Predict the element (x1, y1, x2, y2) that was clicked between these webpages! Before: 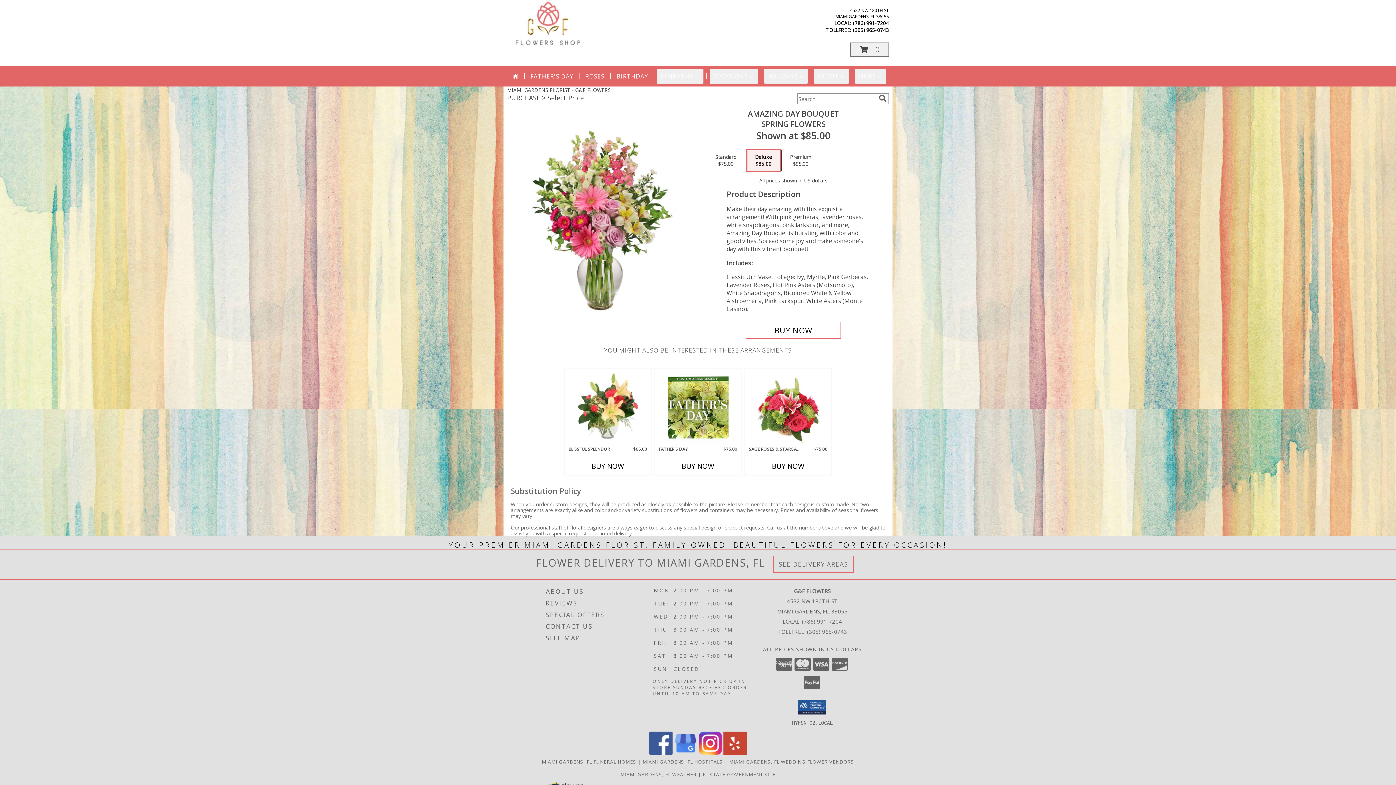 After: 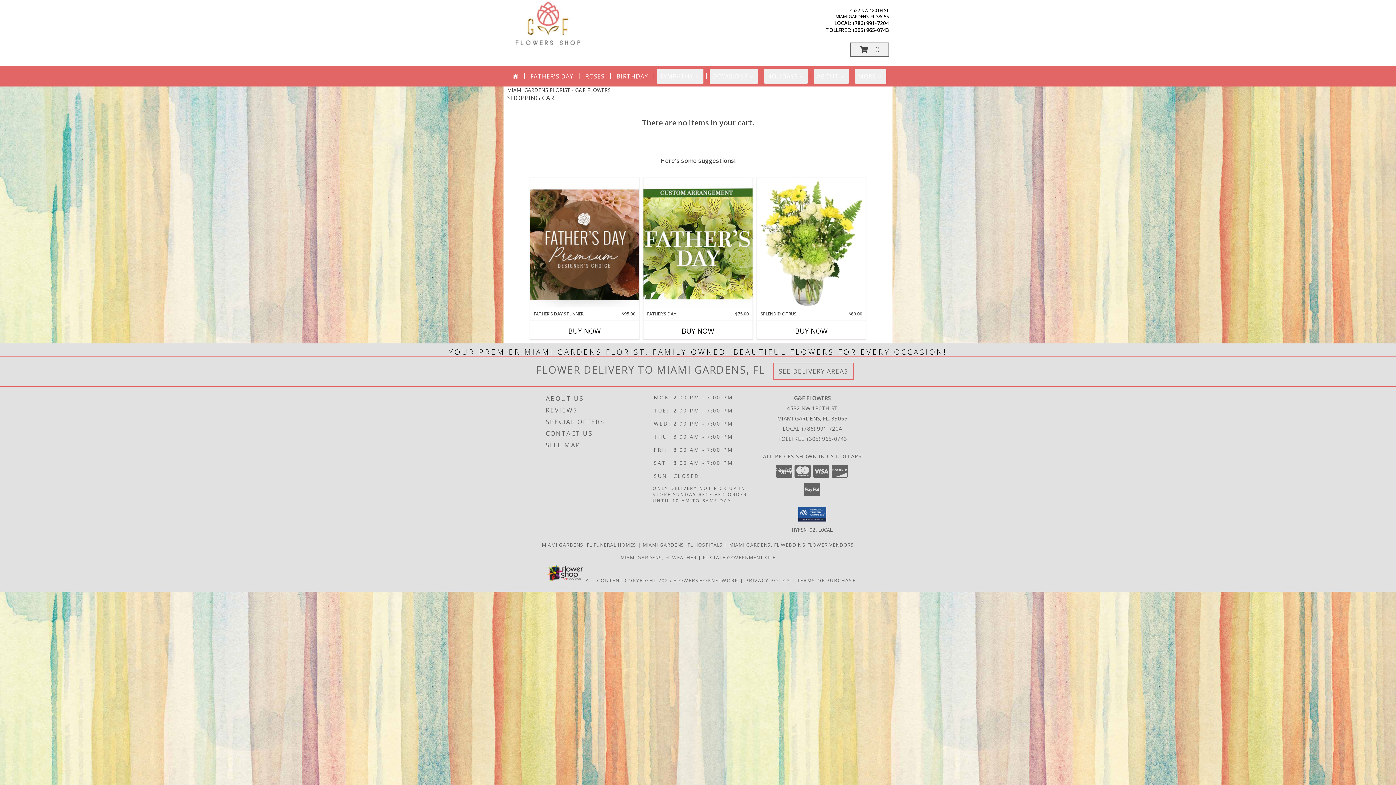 Action: bbox: (850, 42, 889, 56) label: View Items in Cart